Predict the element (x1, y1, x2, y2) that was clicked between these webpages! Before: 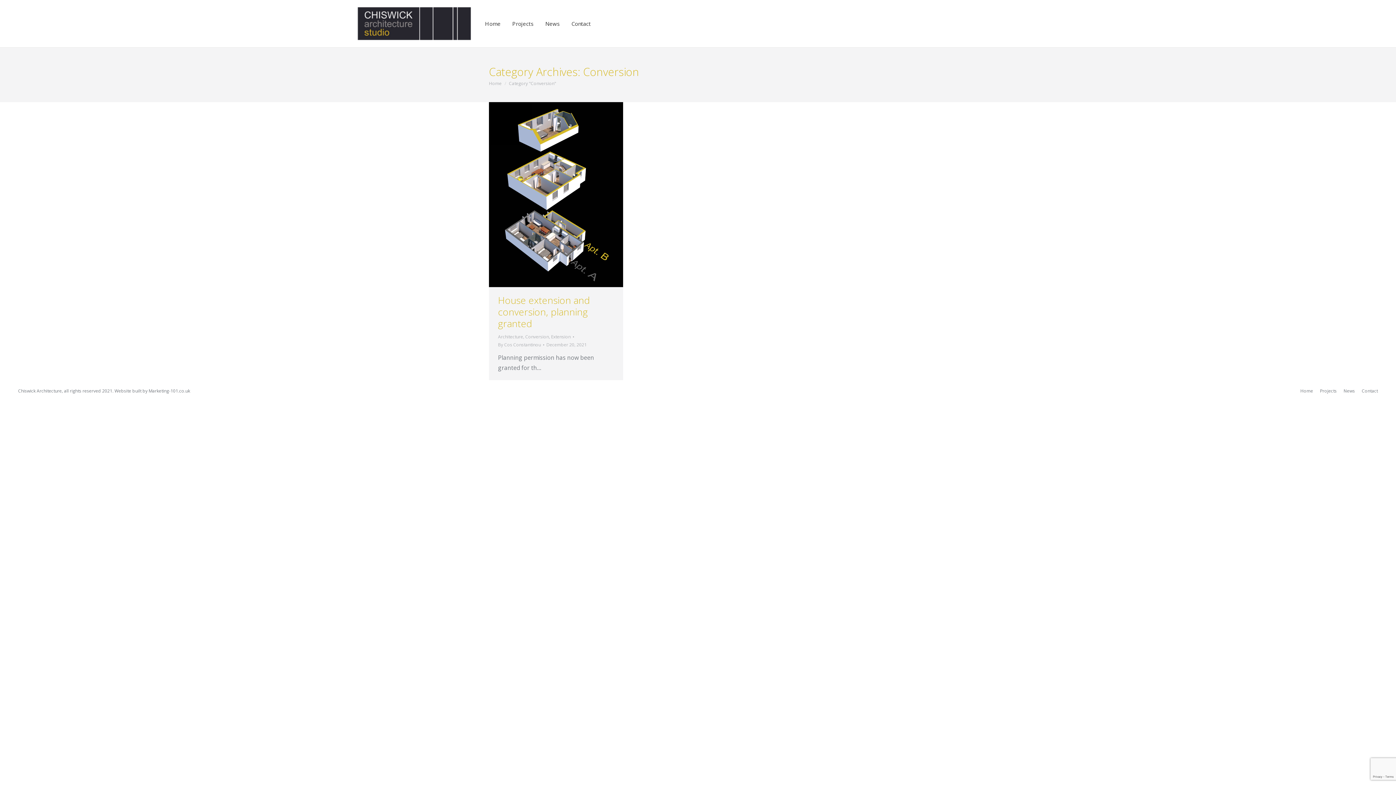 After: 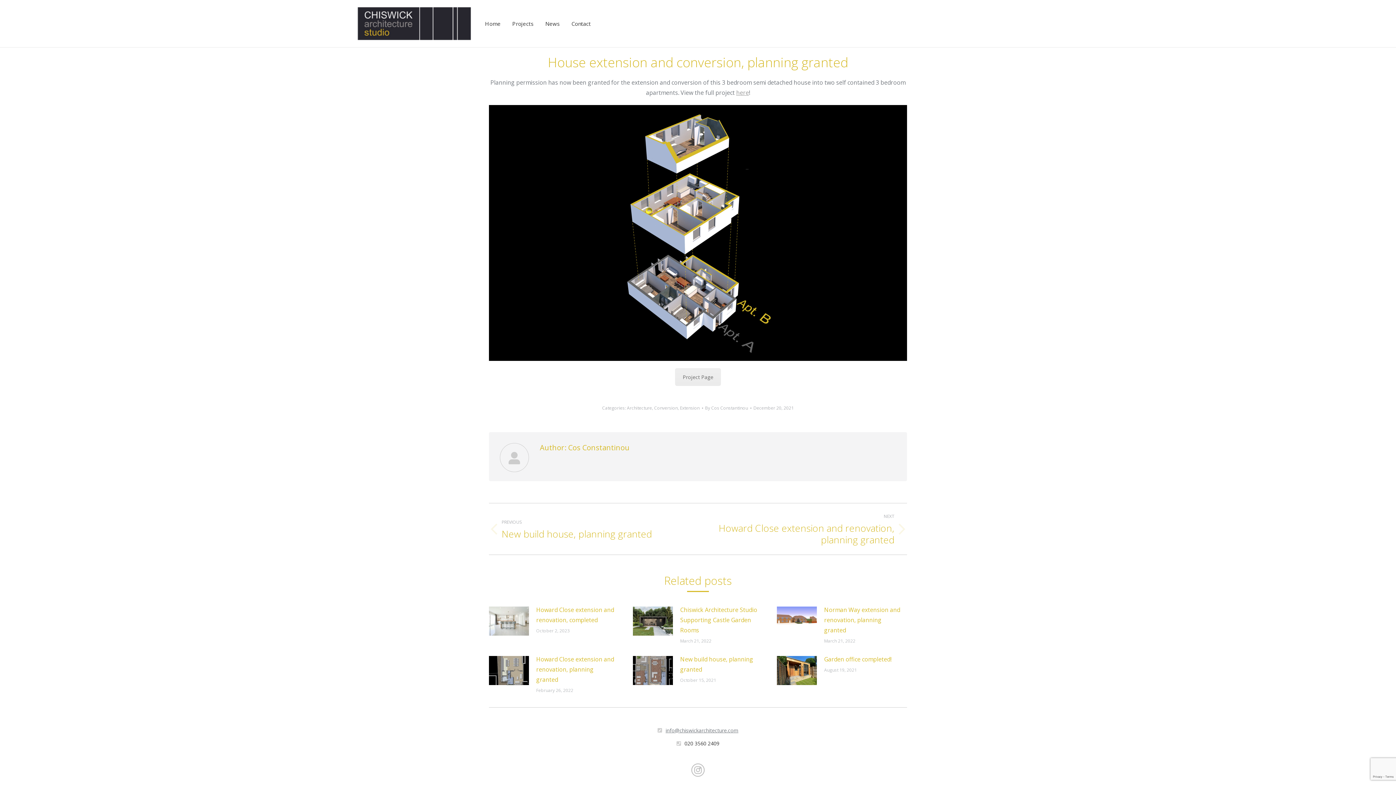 Action: bbox: (489, 102, 623, 287)